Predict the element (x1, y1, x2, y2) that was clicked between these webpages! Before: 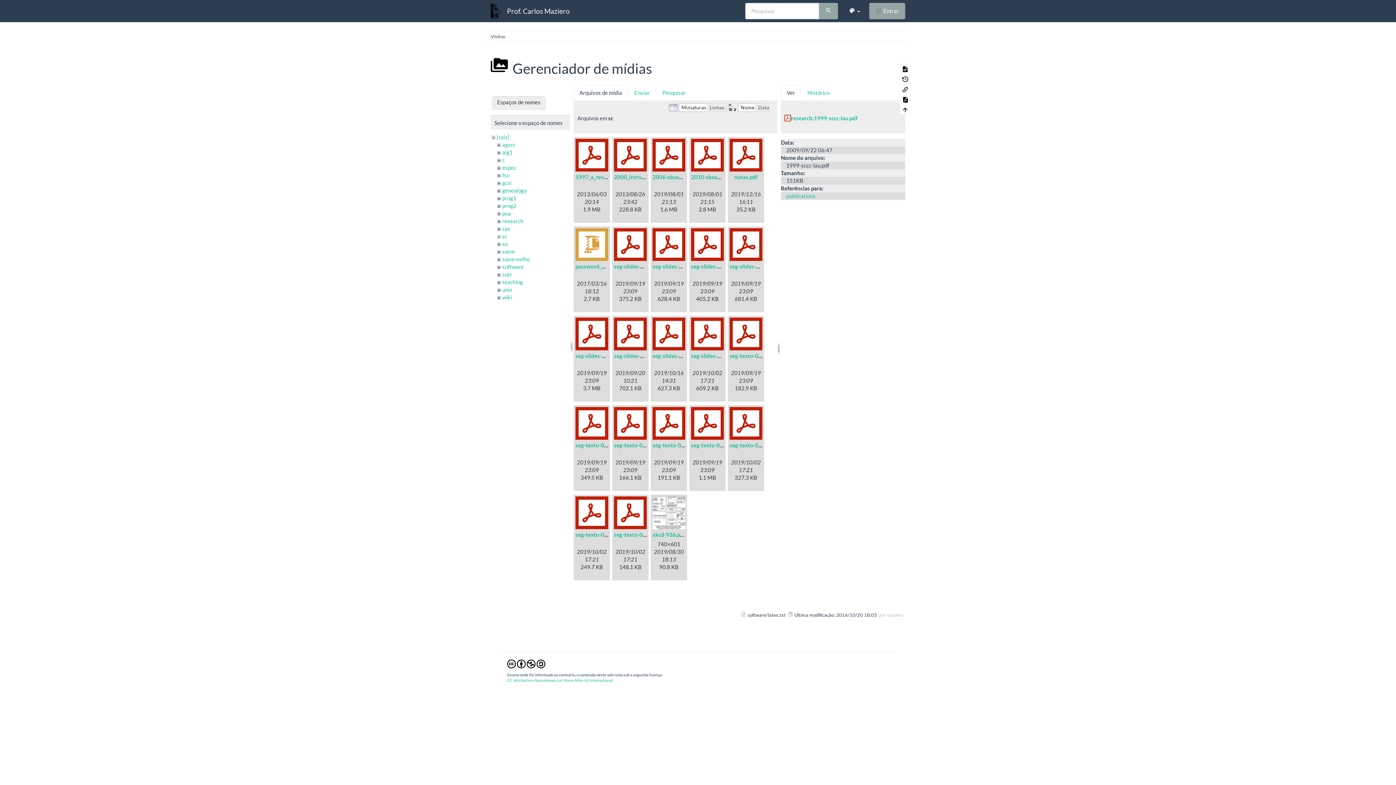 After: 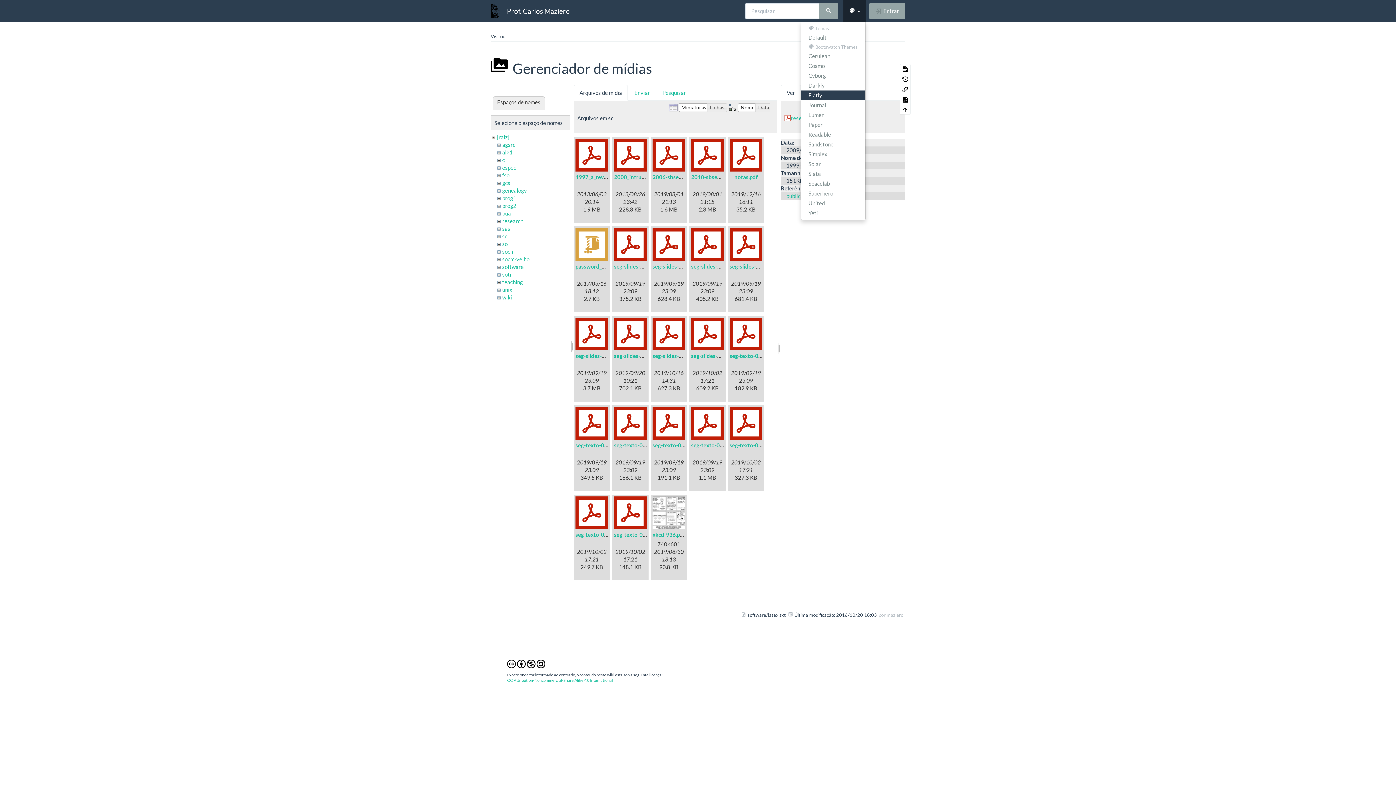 Action: label:   bbox: (843, 0, 865, 21)